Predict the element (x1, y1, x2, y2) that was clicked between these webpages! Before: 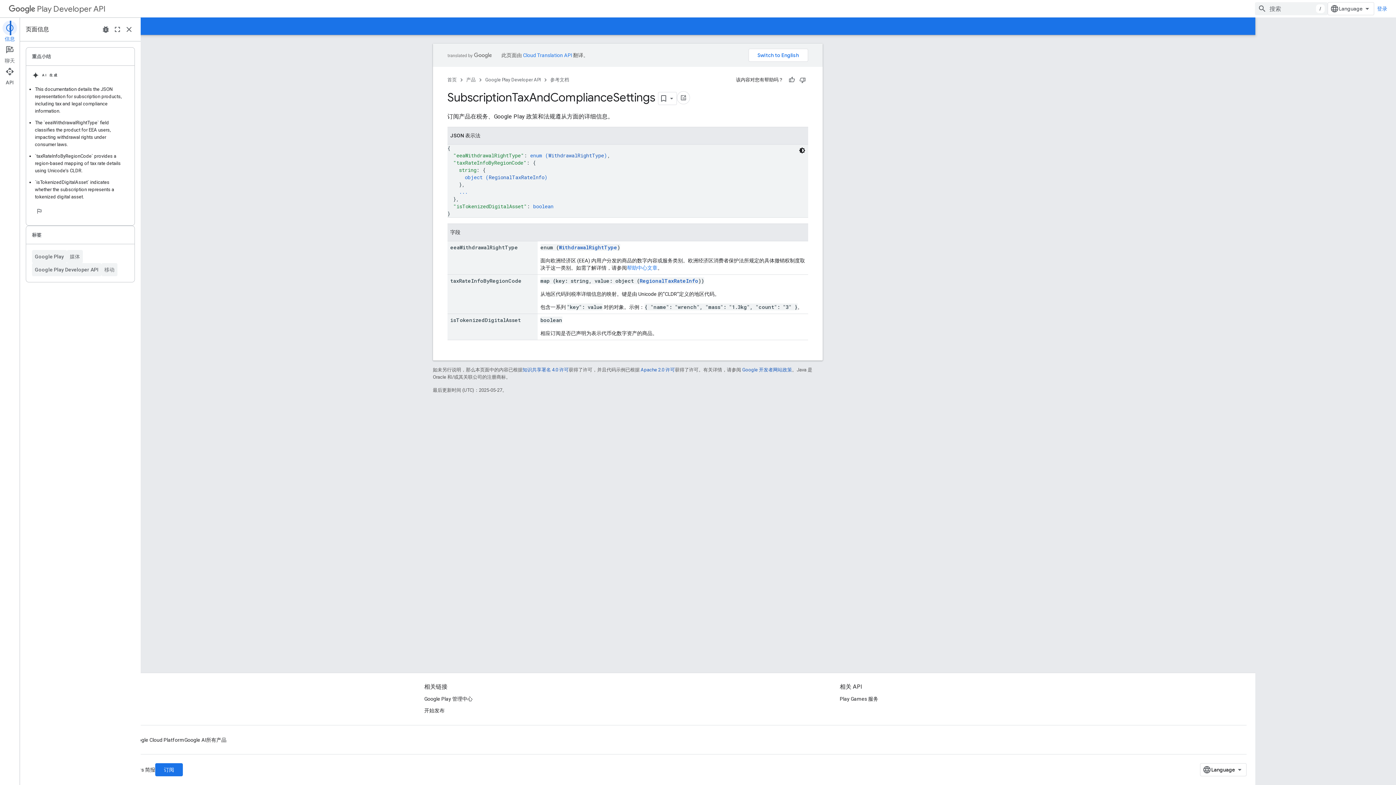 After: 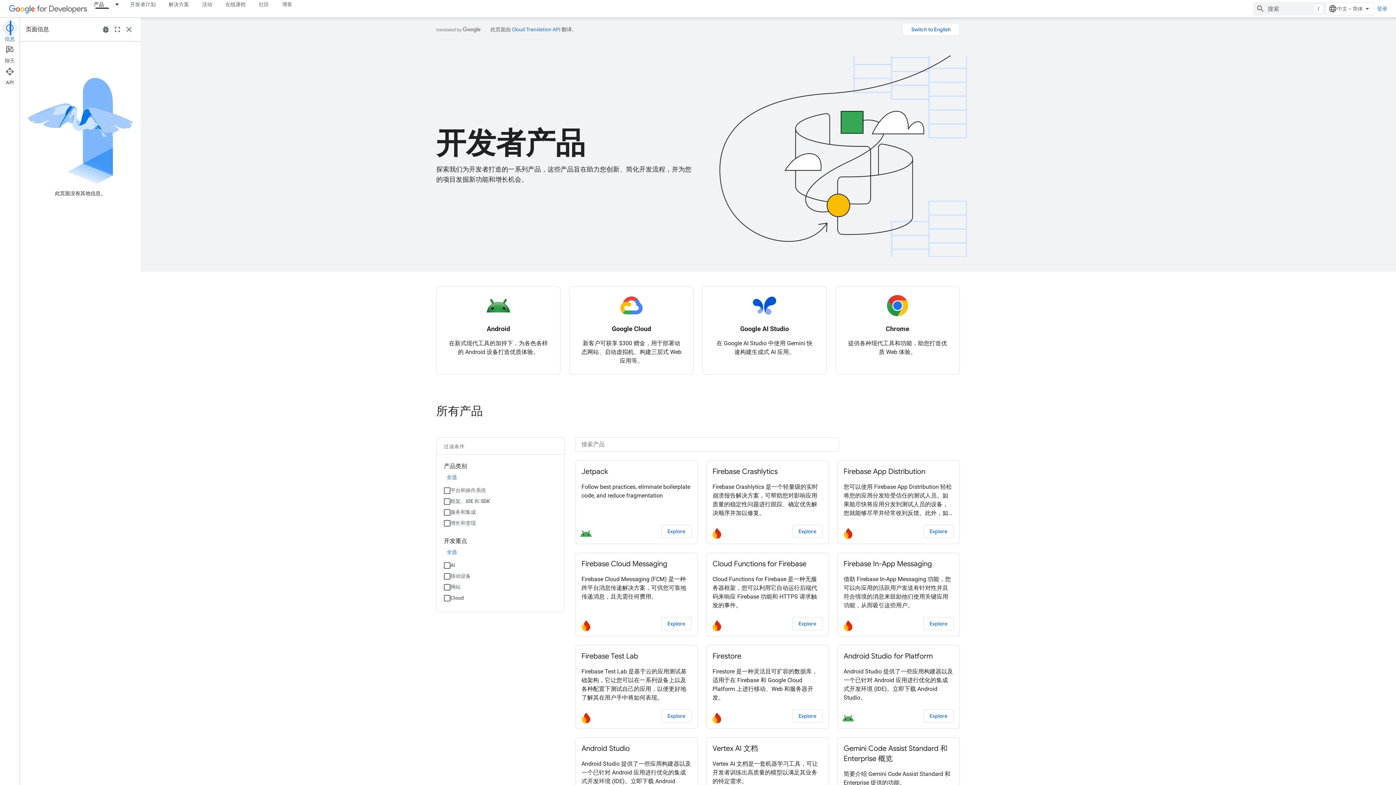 Action: bbox: (526, 75, 536, 84) label: 产品